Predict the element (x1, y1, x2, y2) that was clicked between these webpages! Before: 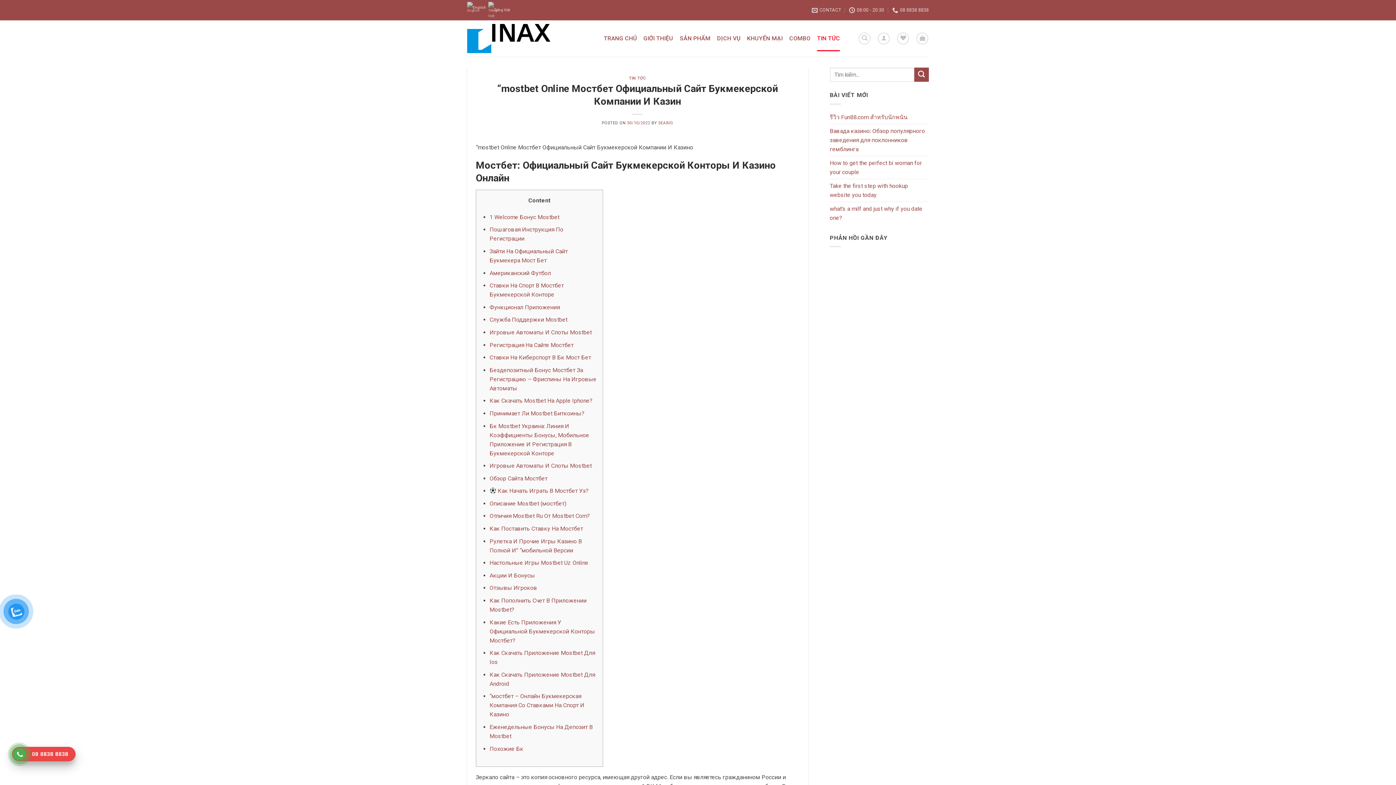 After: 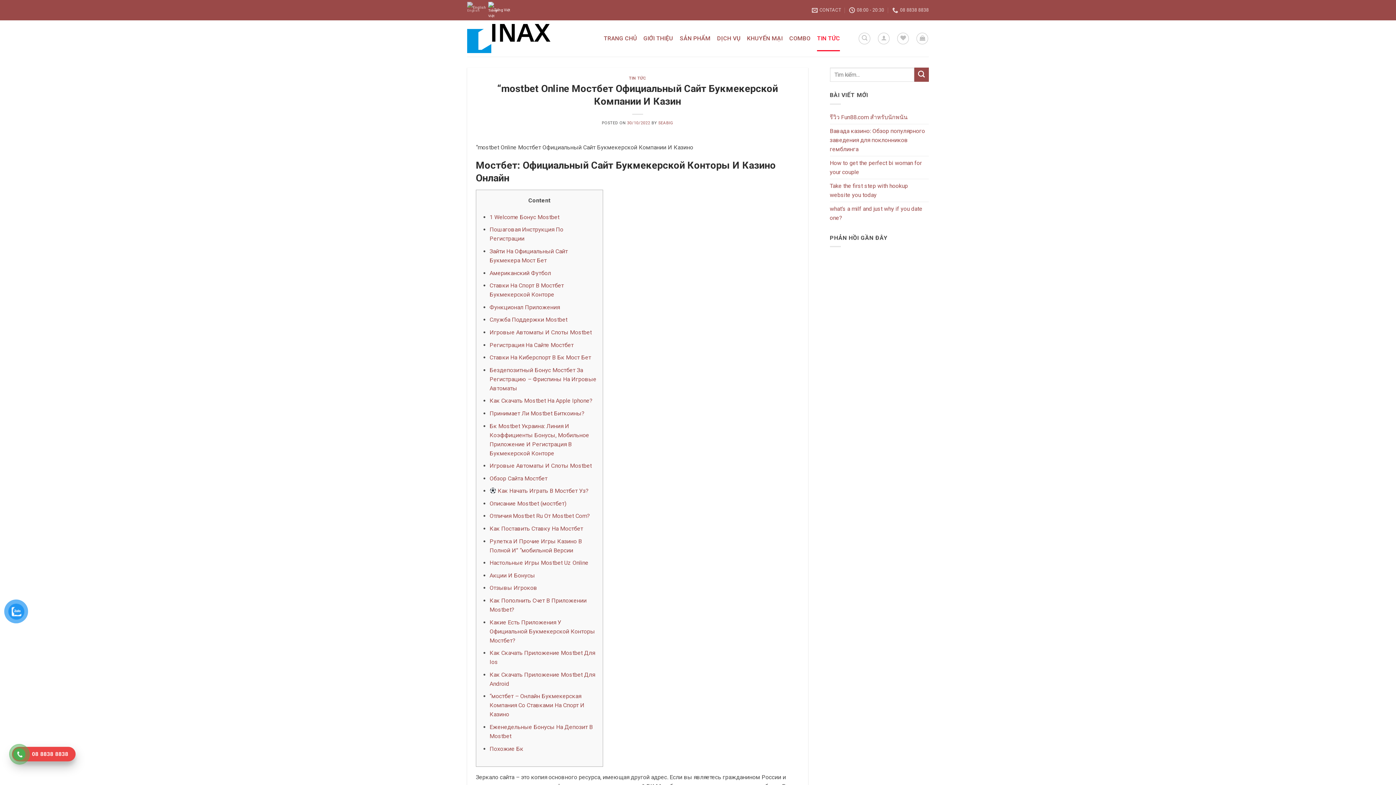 Action: label: Tiếng Việt bbox: (488, 0, 511, 20)